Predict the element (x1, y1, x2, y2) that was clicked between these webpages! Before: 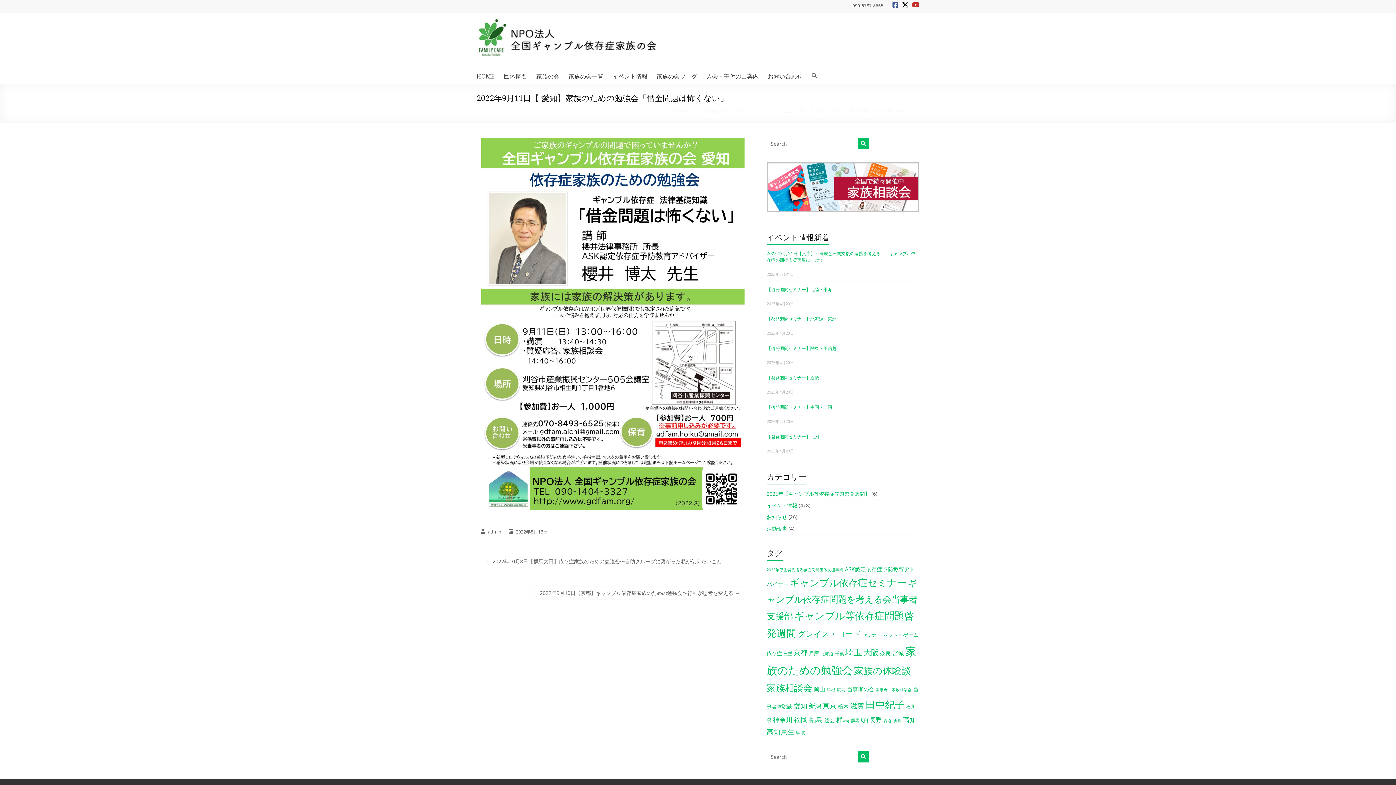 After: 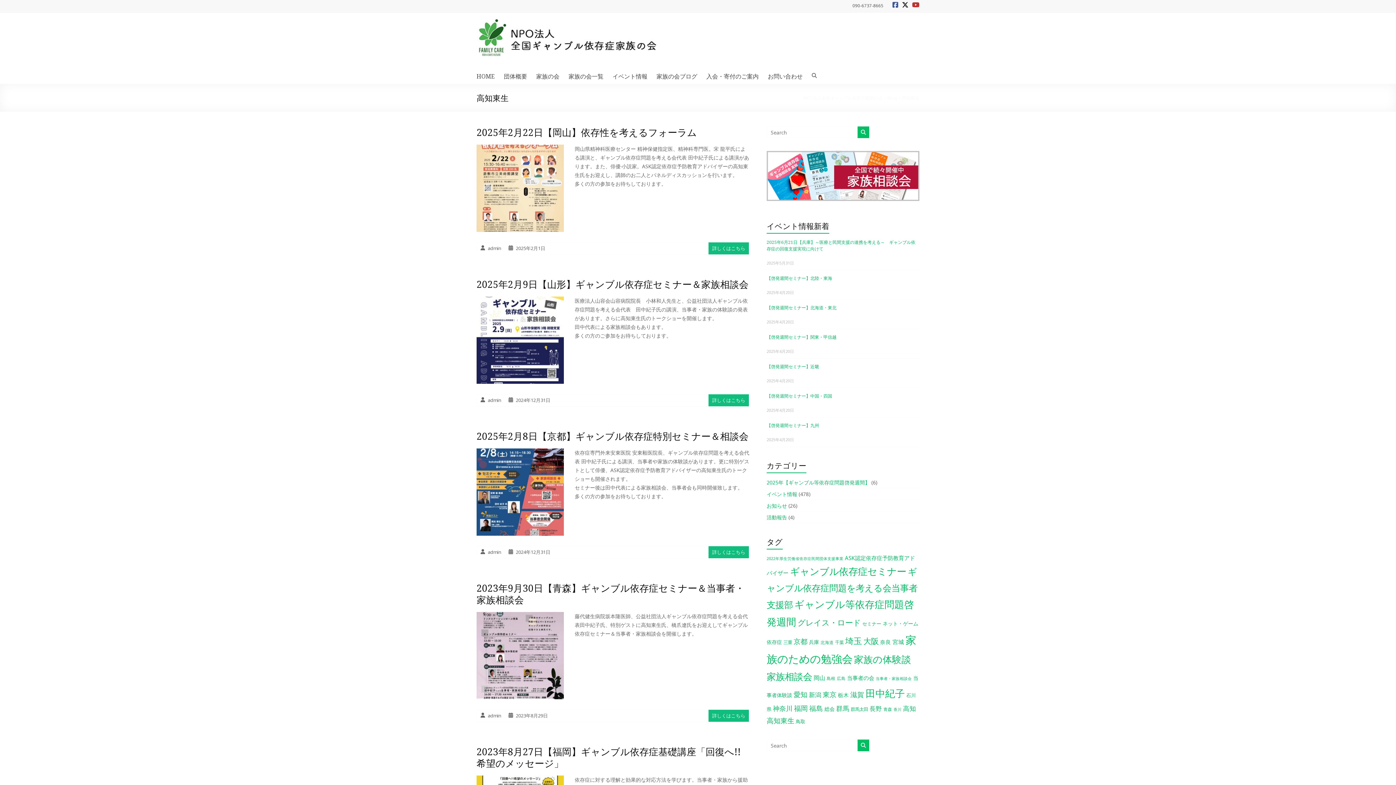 Action: label: 高知東生 (21個の項目) bbox: (766, 727, 794, 737)